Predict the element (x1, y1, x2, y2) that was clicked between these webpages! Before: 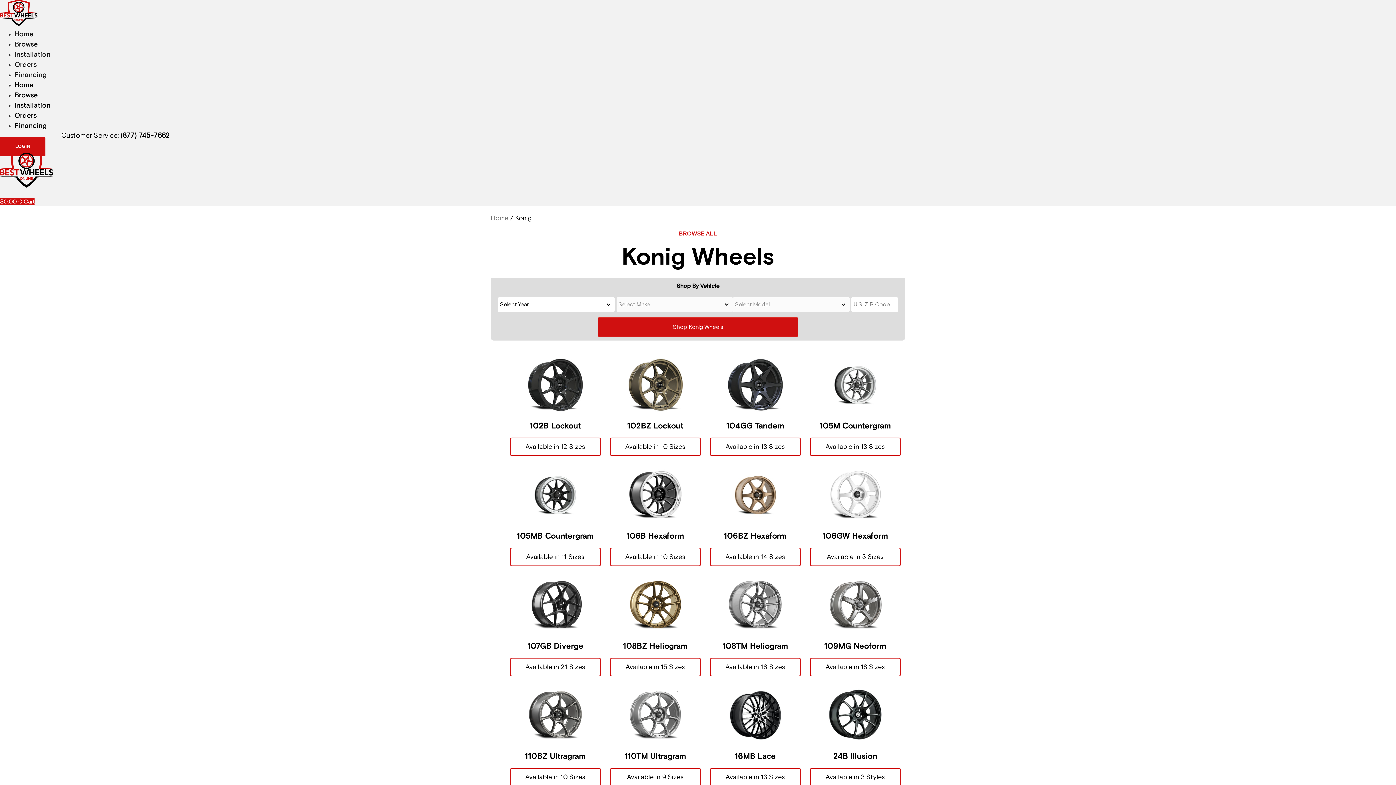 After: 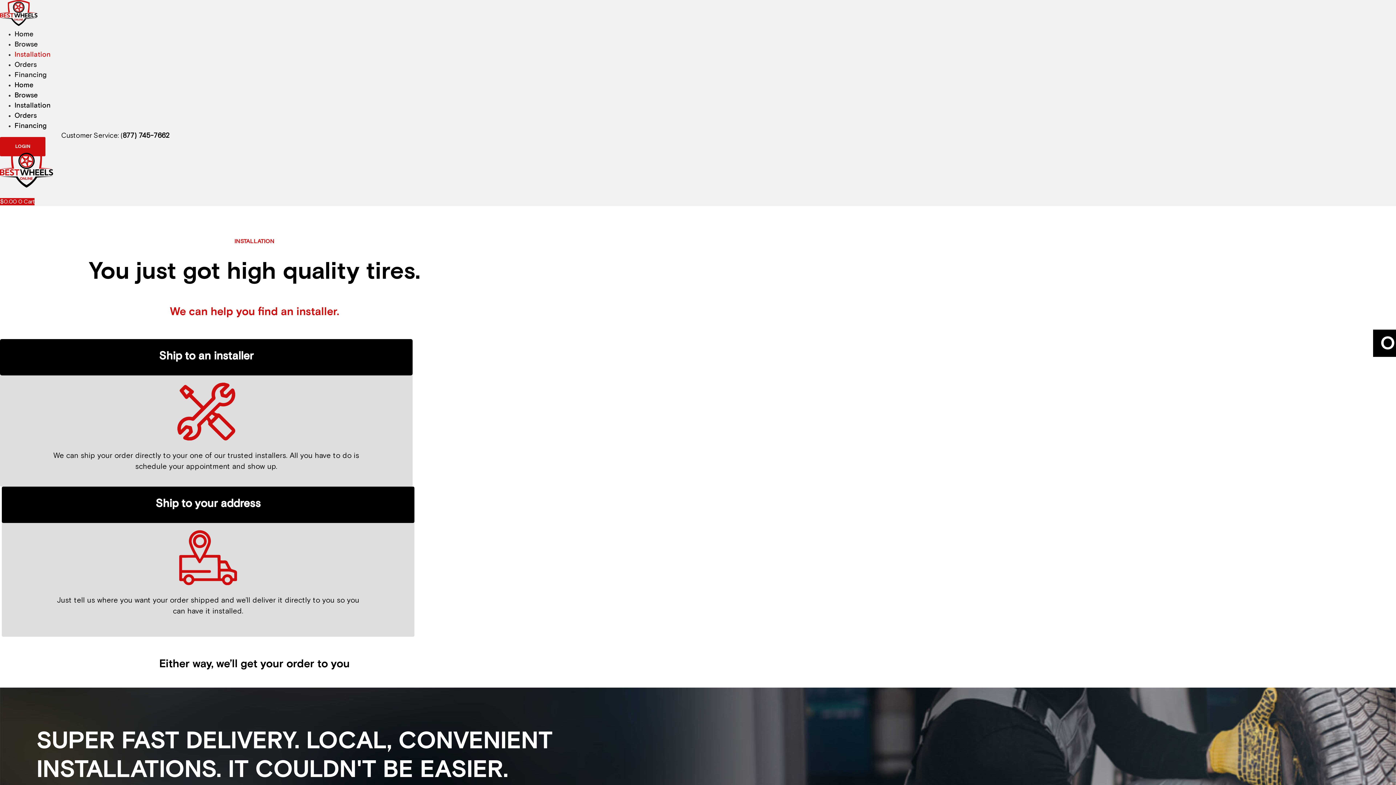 Action: label: Installation bbox: (14, 50, 50, 58)